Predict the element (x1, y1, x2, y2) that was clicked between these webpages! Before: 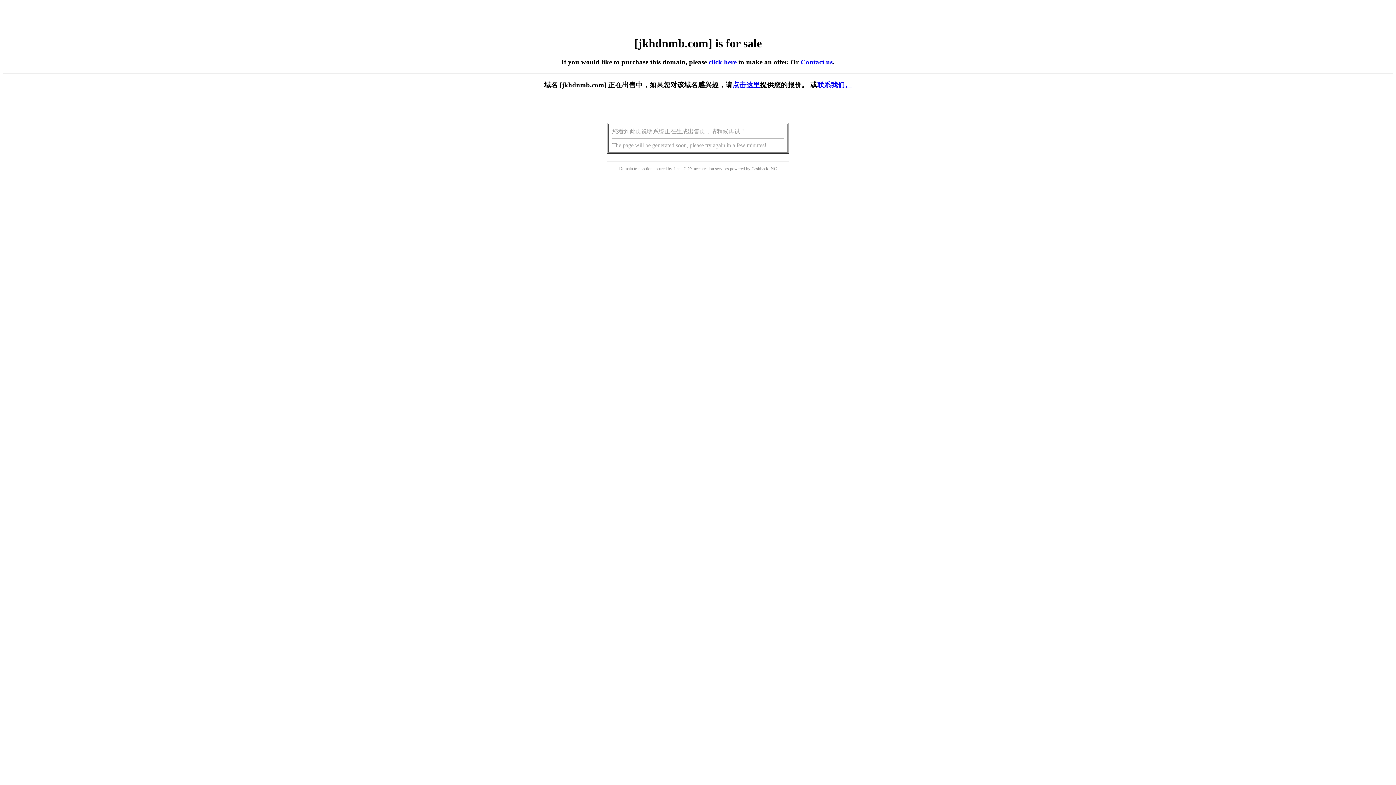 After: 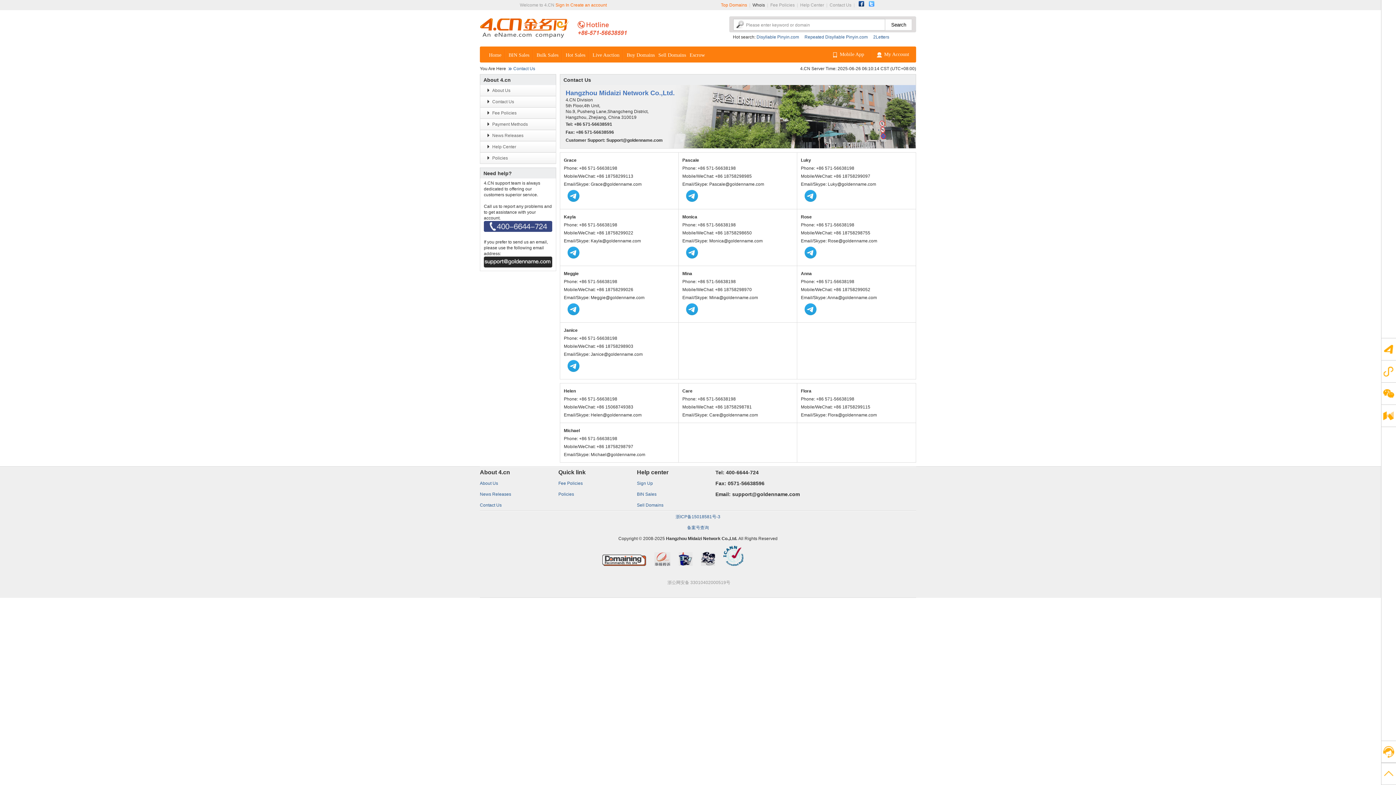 Action: label: 联系我们。 bbox: (817, 81, 852, 88)